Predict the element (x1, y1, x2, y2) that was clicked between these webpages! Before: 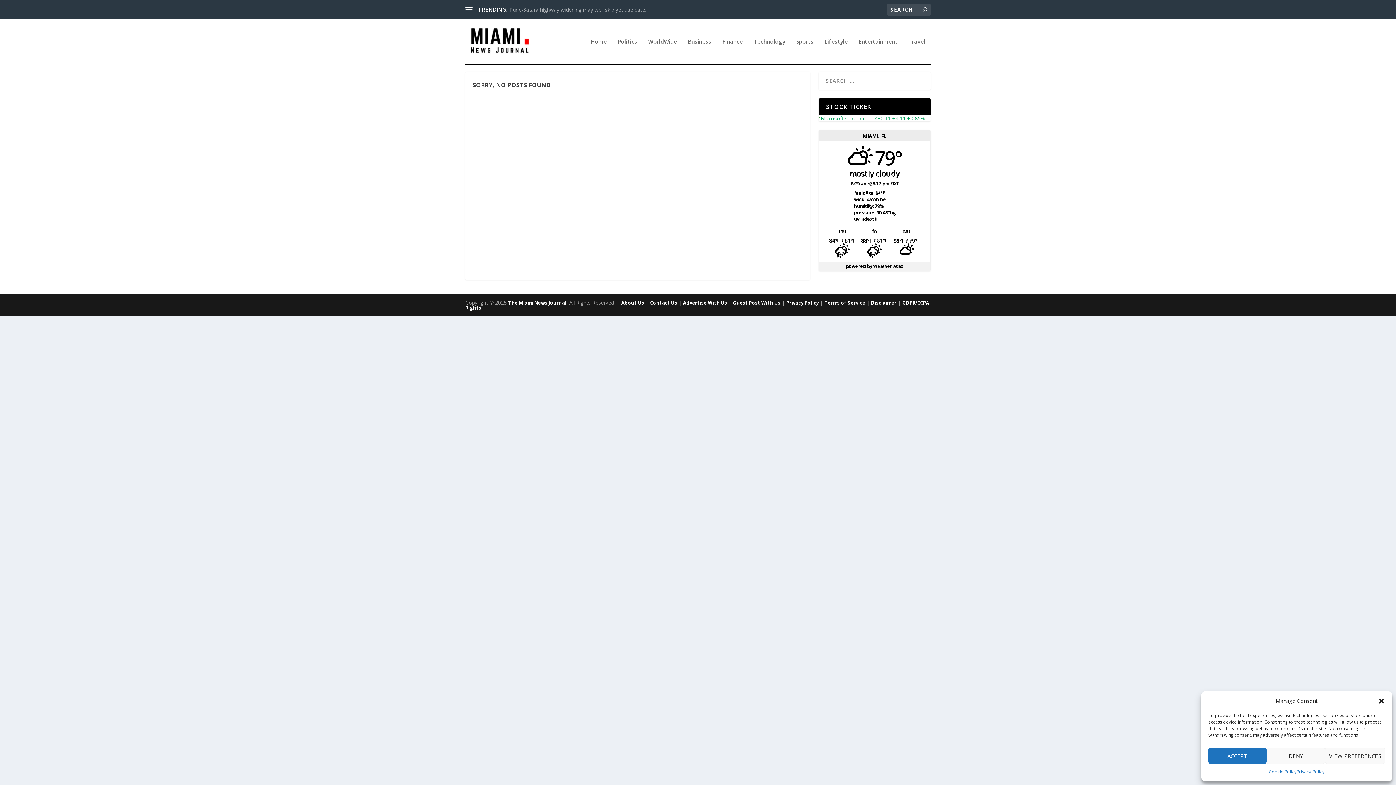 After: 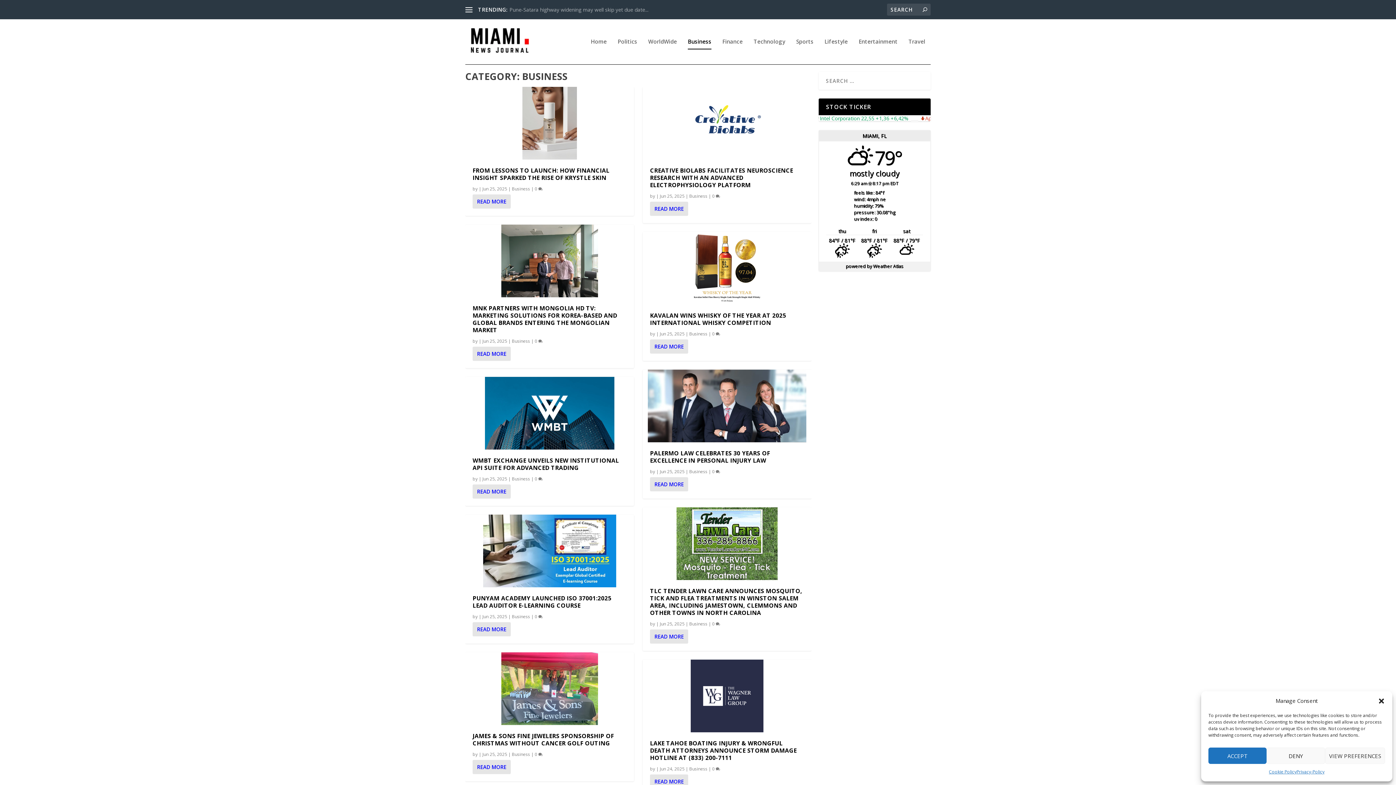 Action: bbox: (688, 38, 711, 64) label: Business